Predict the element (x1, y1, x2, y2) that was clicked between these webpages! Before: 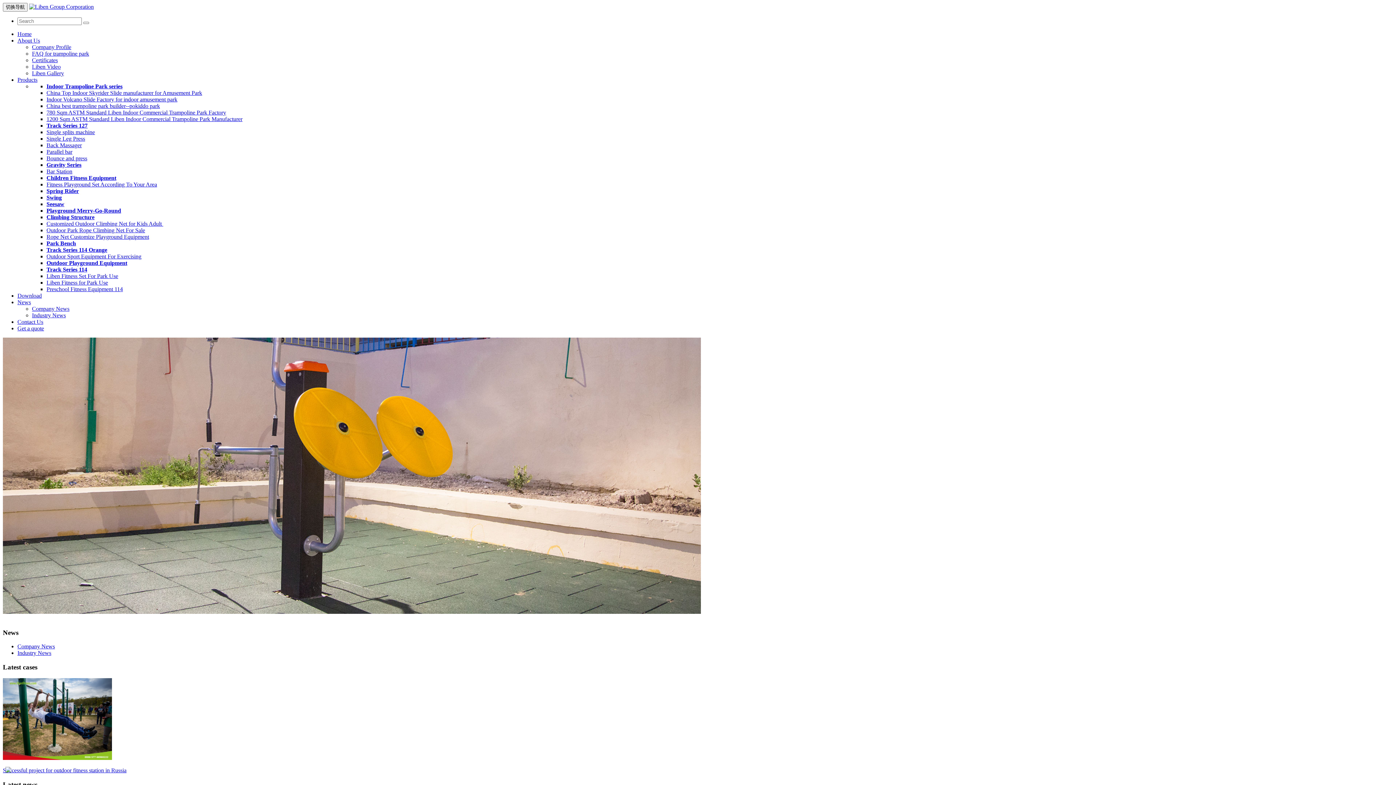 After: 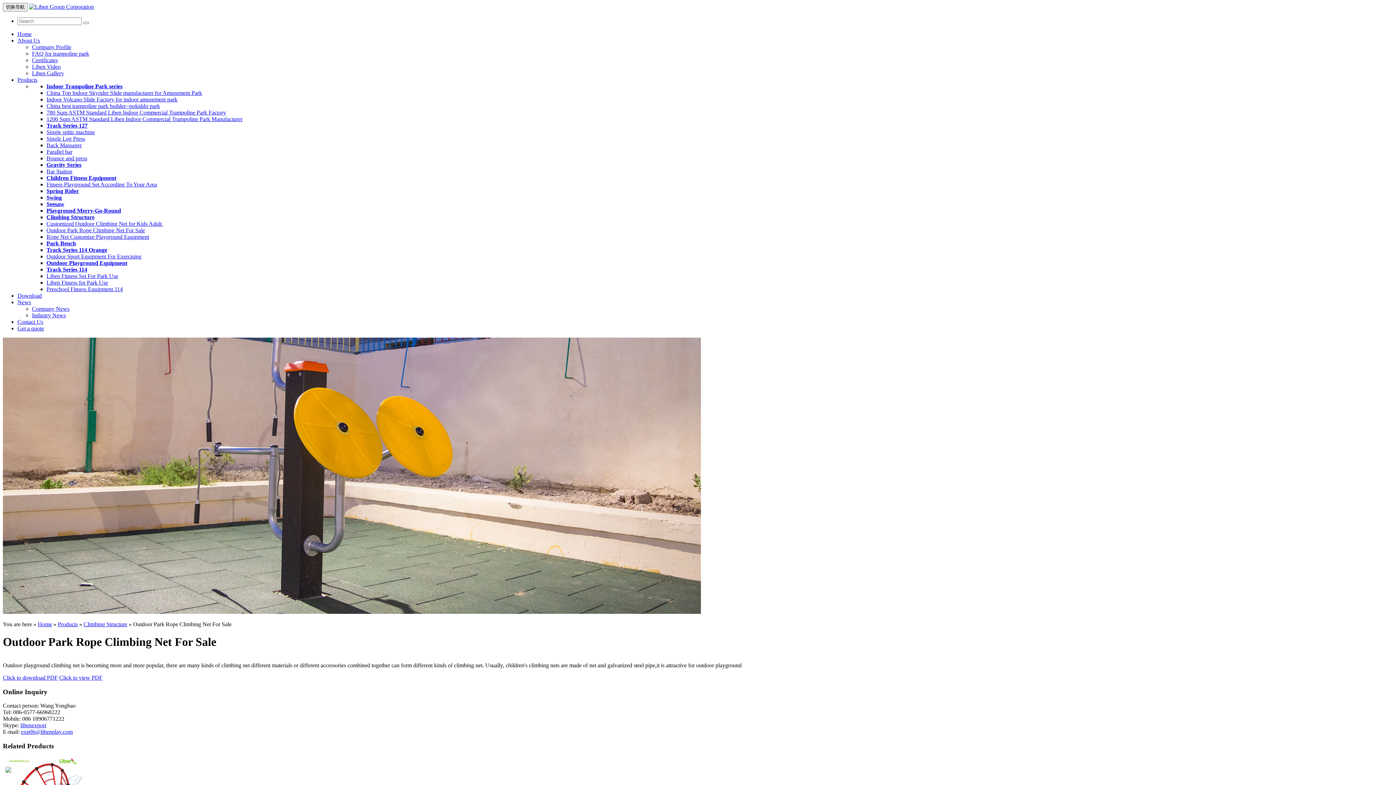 Action: label: Outdoor Park Rope Climbing Net For Sale bbox: (46, 227, 145, 233)